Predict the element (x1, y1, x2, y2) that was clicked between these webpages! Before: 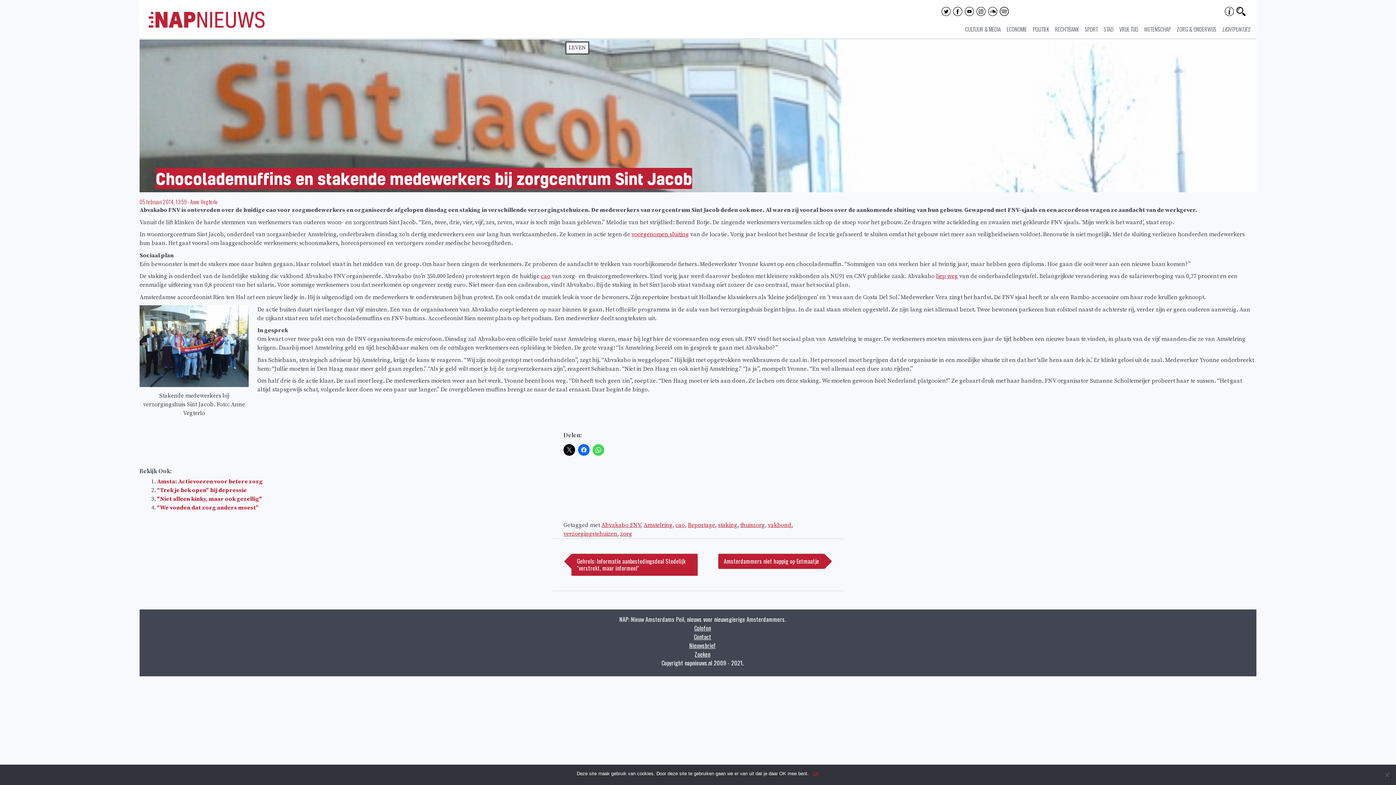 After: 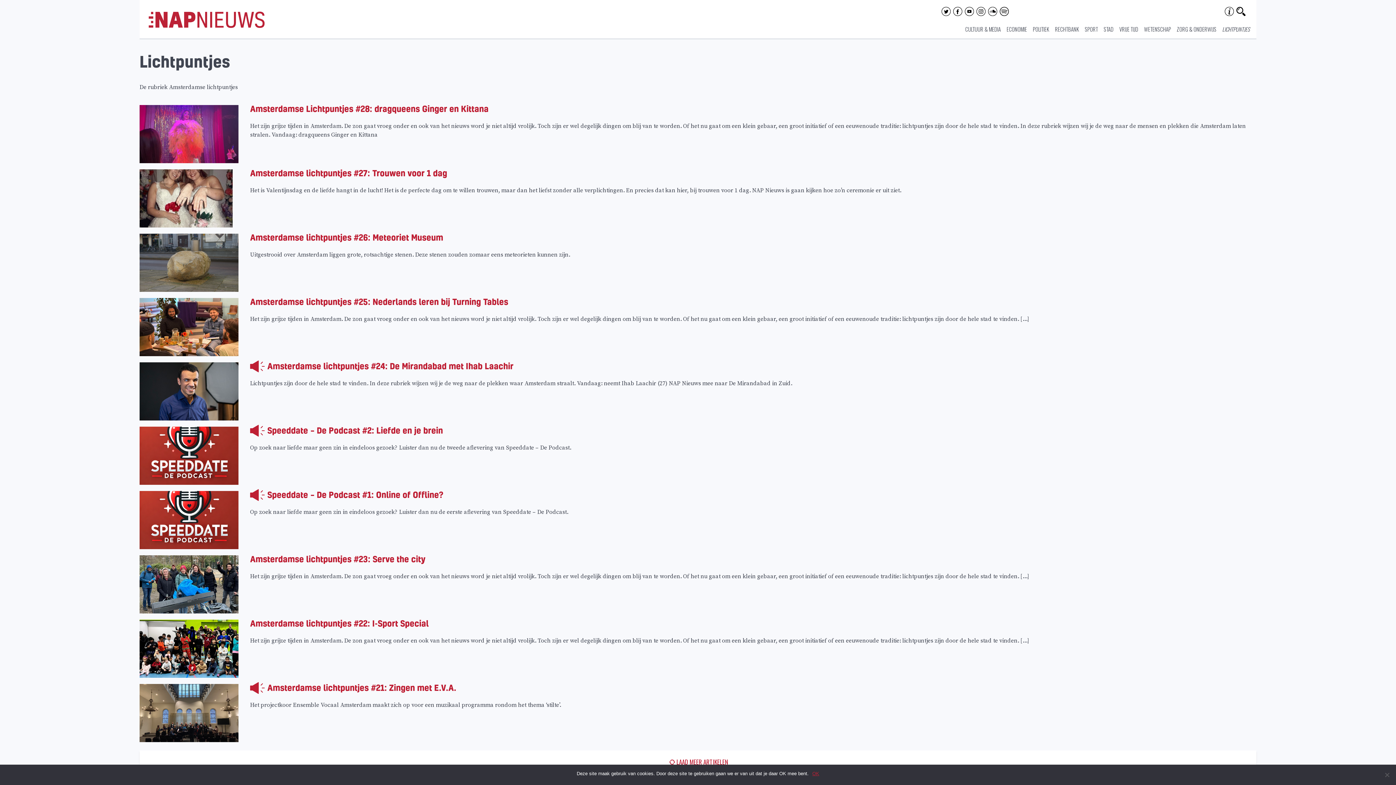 Action: label: LICHTPUNTJES bbox: (1222, 25, 1250, 33)